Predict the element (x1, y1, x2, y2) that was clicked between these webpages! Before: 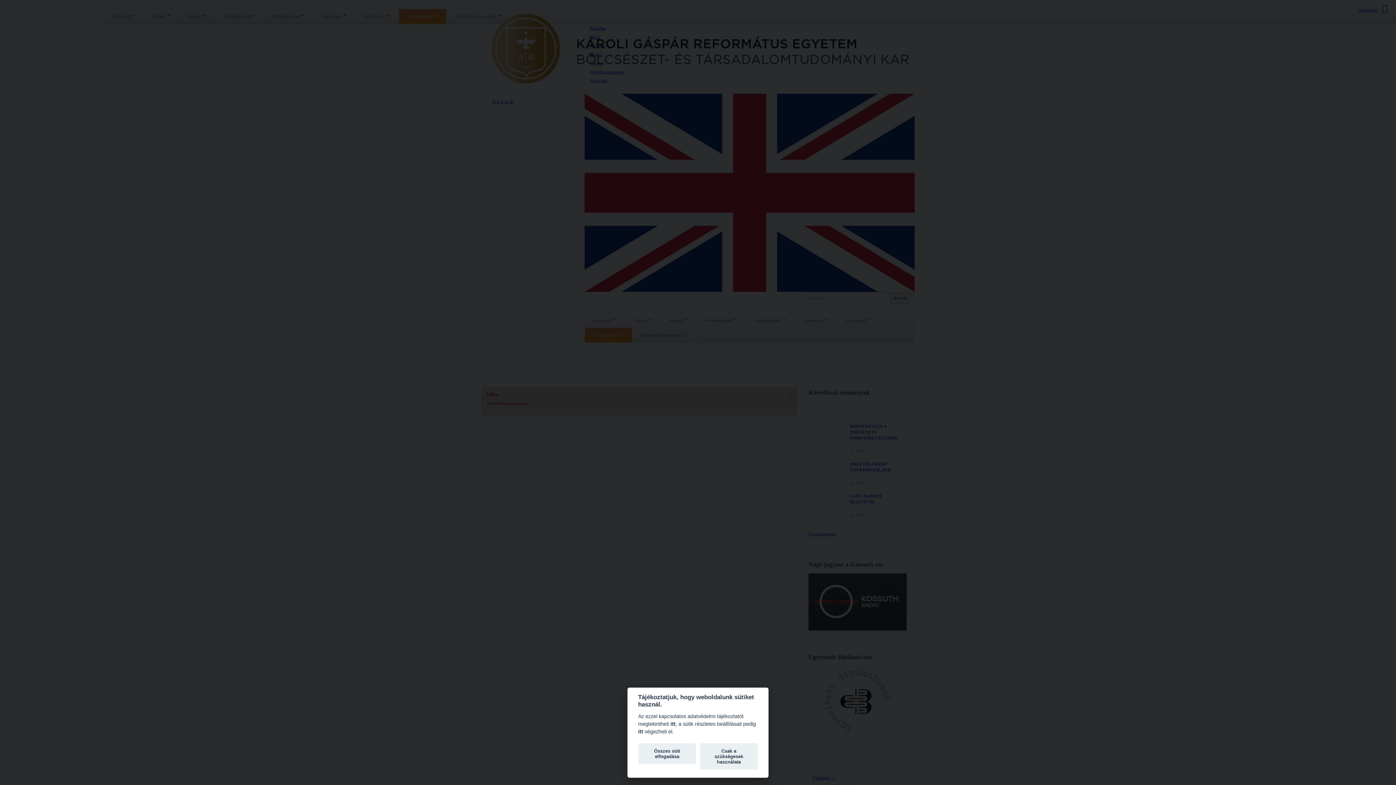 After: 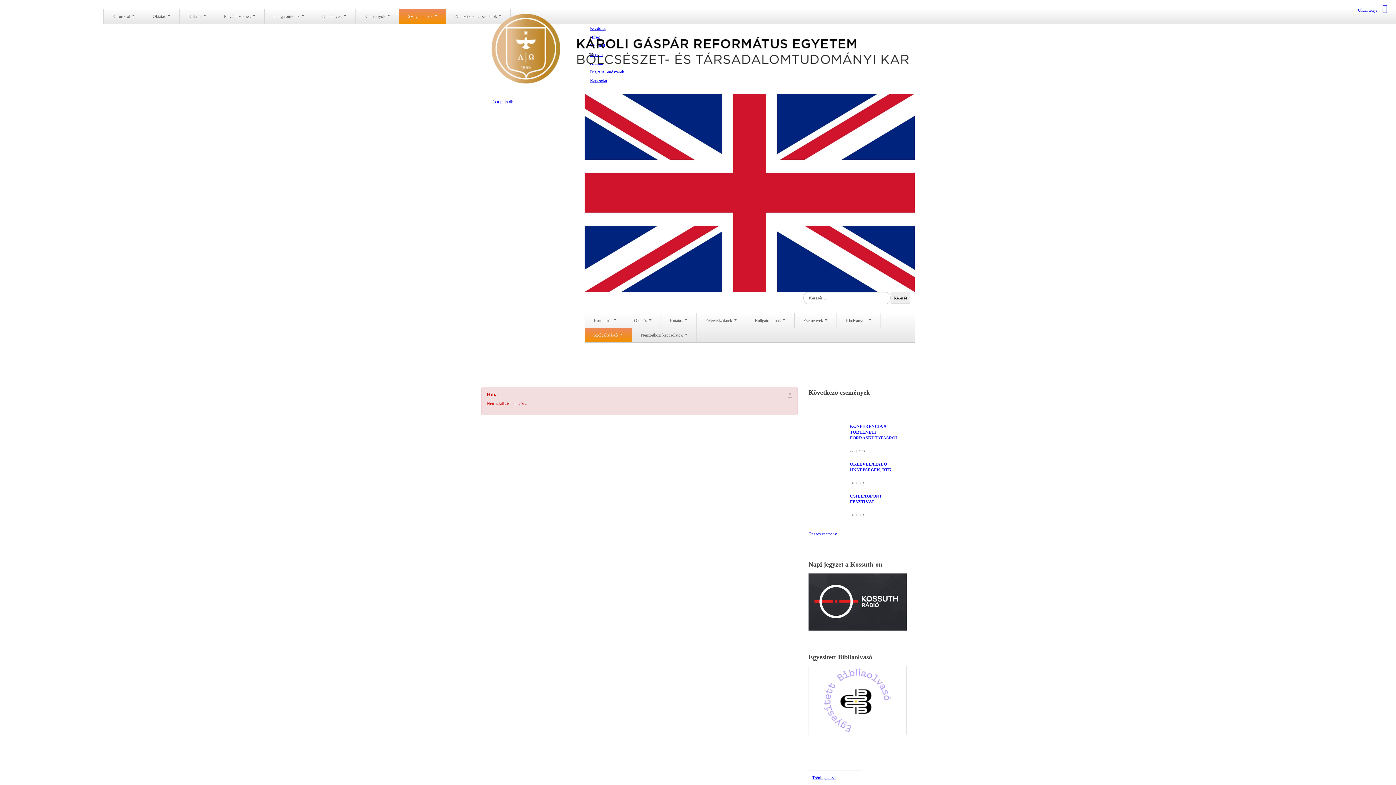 Action: bbox: (699, 743, 758, 770) label: Csak a szükségesek használata